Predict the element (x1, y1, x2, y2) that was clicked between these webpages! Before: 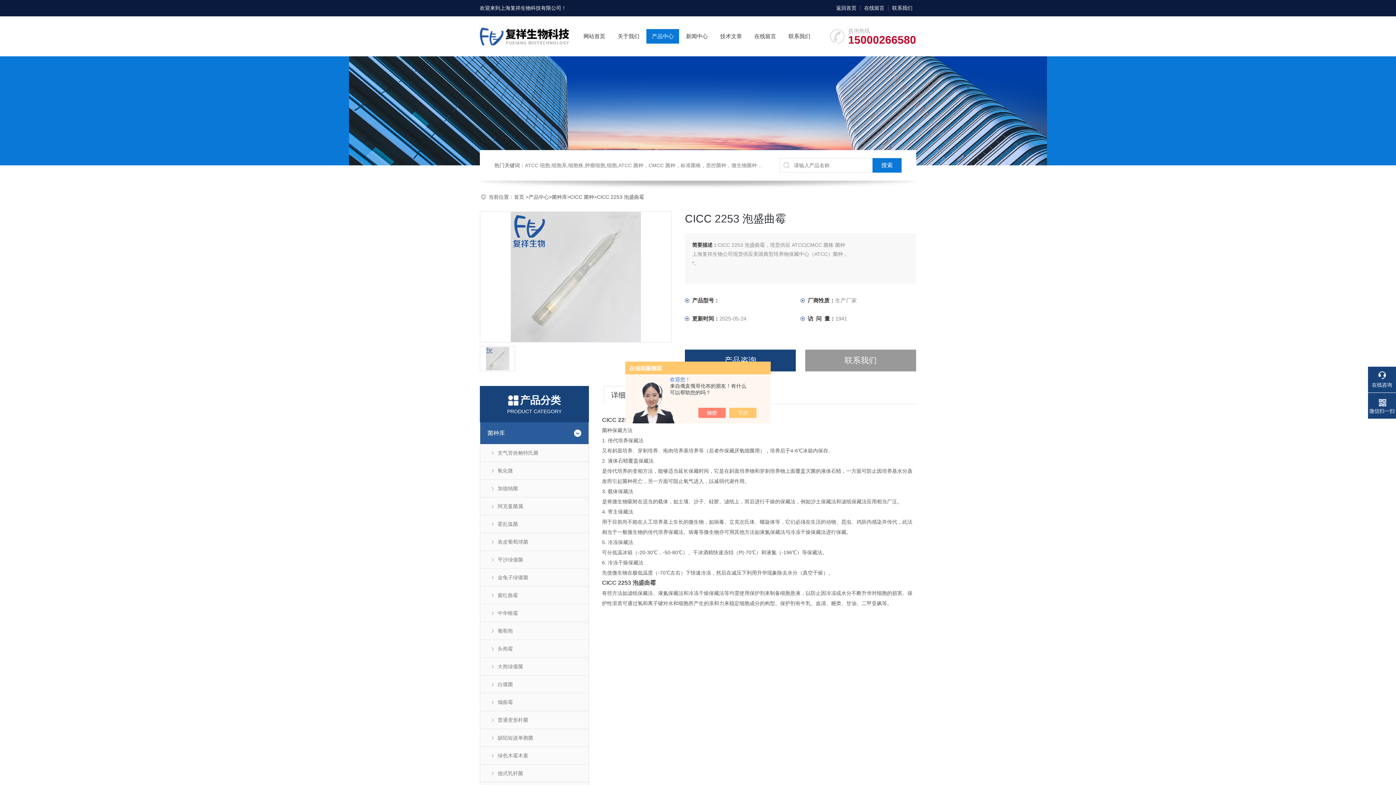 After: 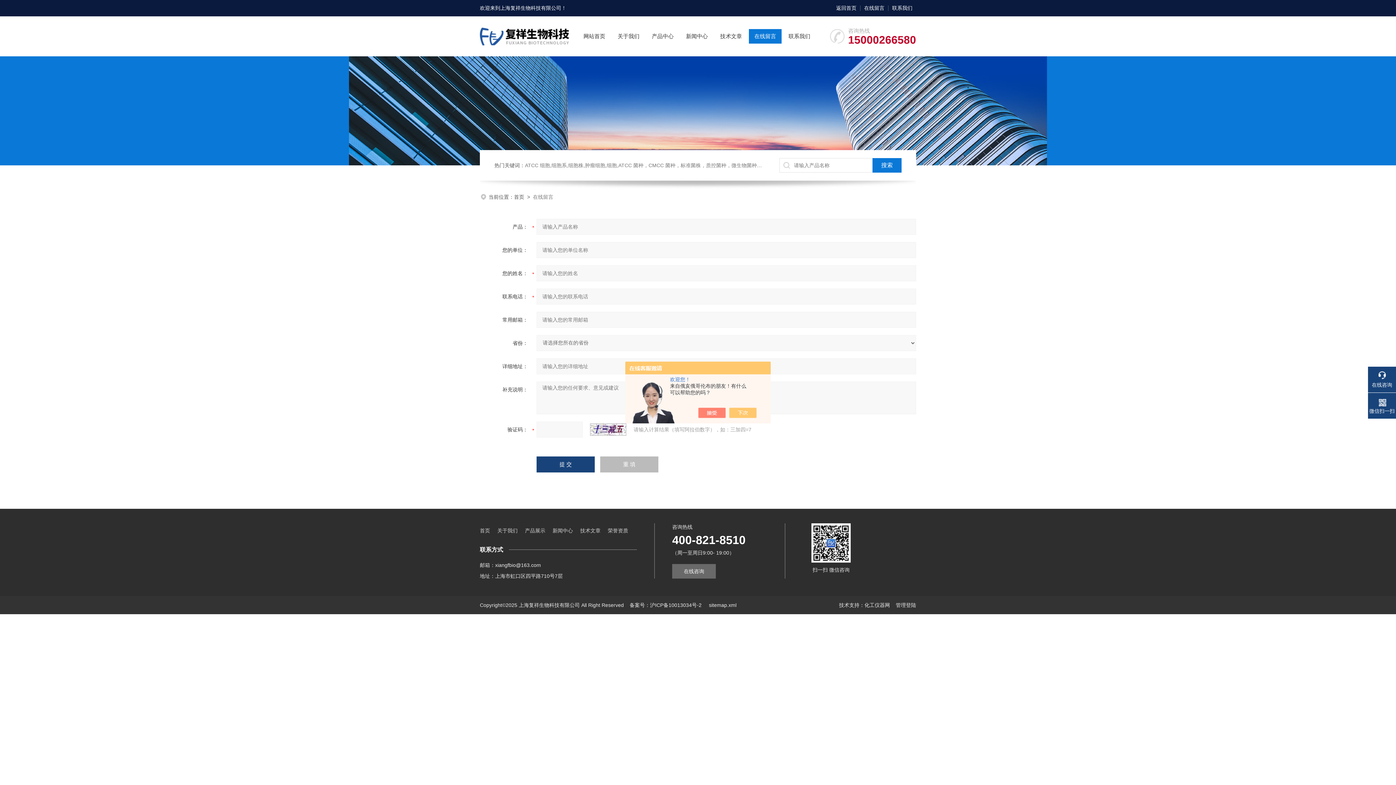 Action: label: 在线留言 bbox: (860, 0, 888, 16)